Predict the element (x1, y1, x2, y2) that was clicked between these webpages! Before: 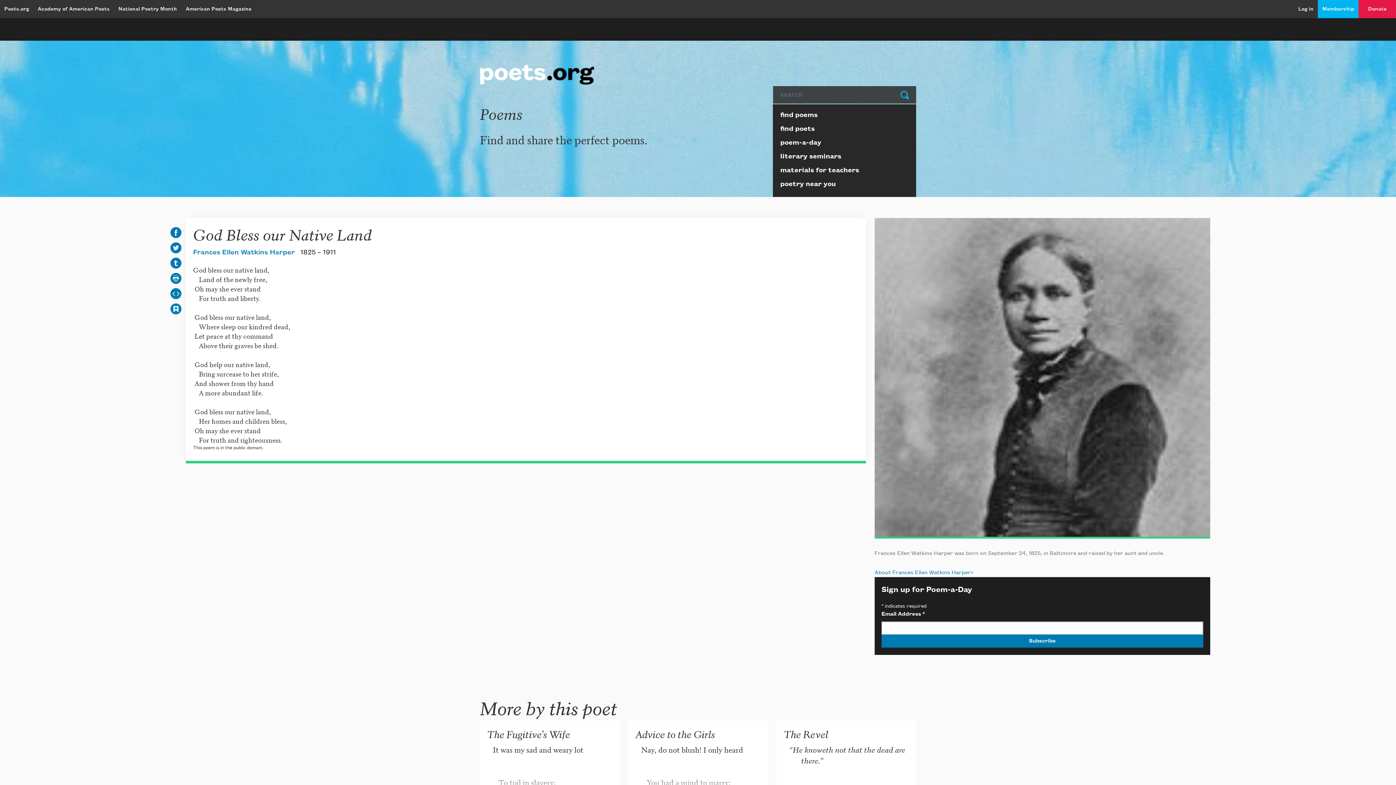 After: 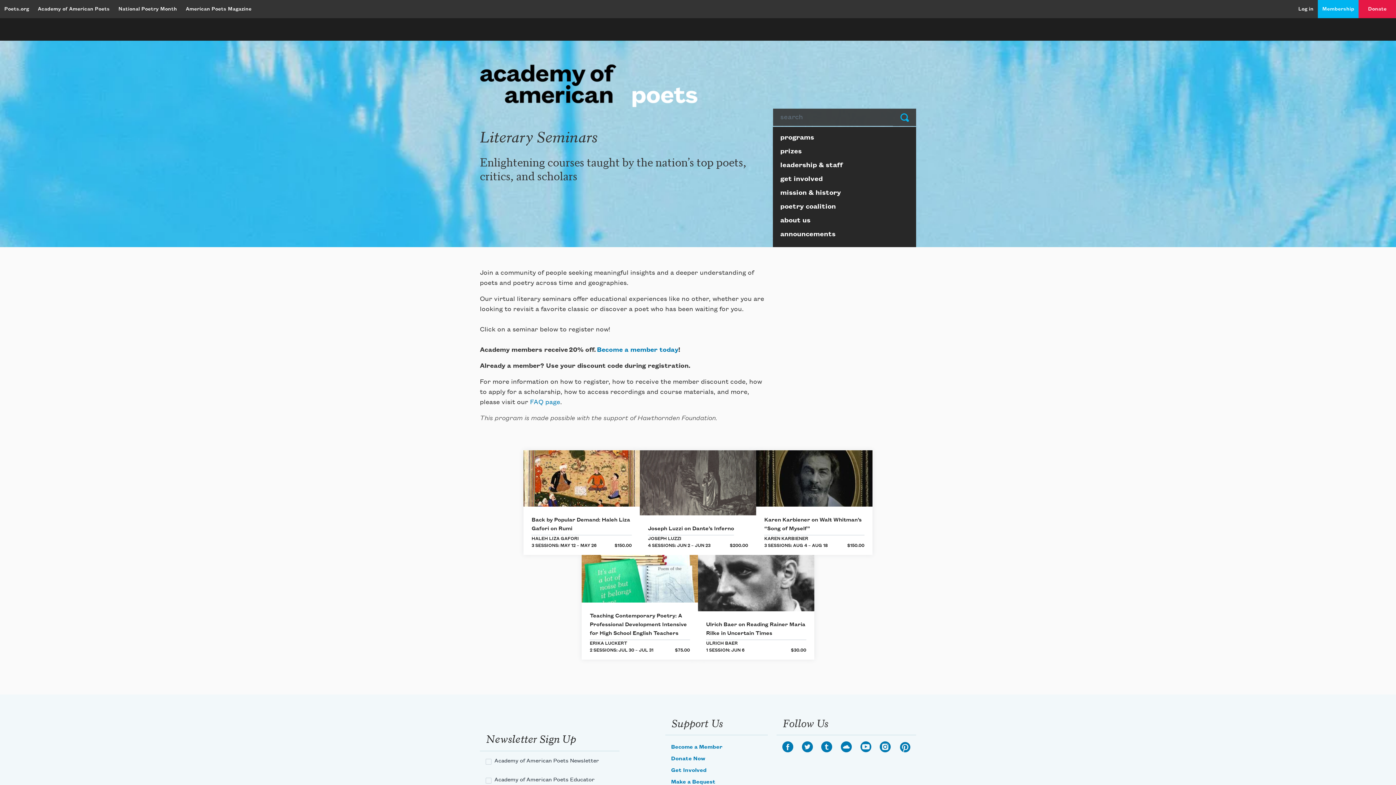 Action: label: literary seminars bbox: (773, 151, 916, 165)